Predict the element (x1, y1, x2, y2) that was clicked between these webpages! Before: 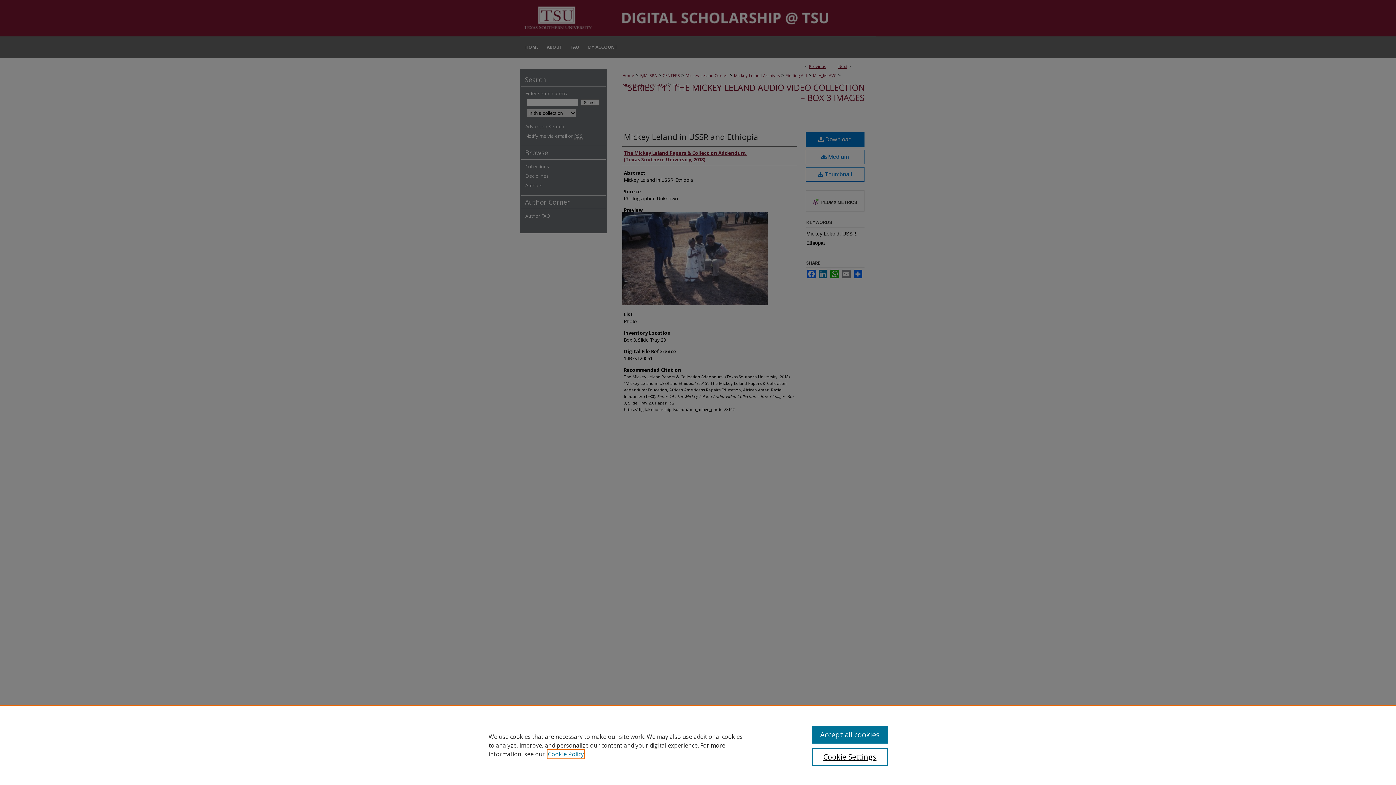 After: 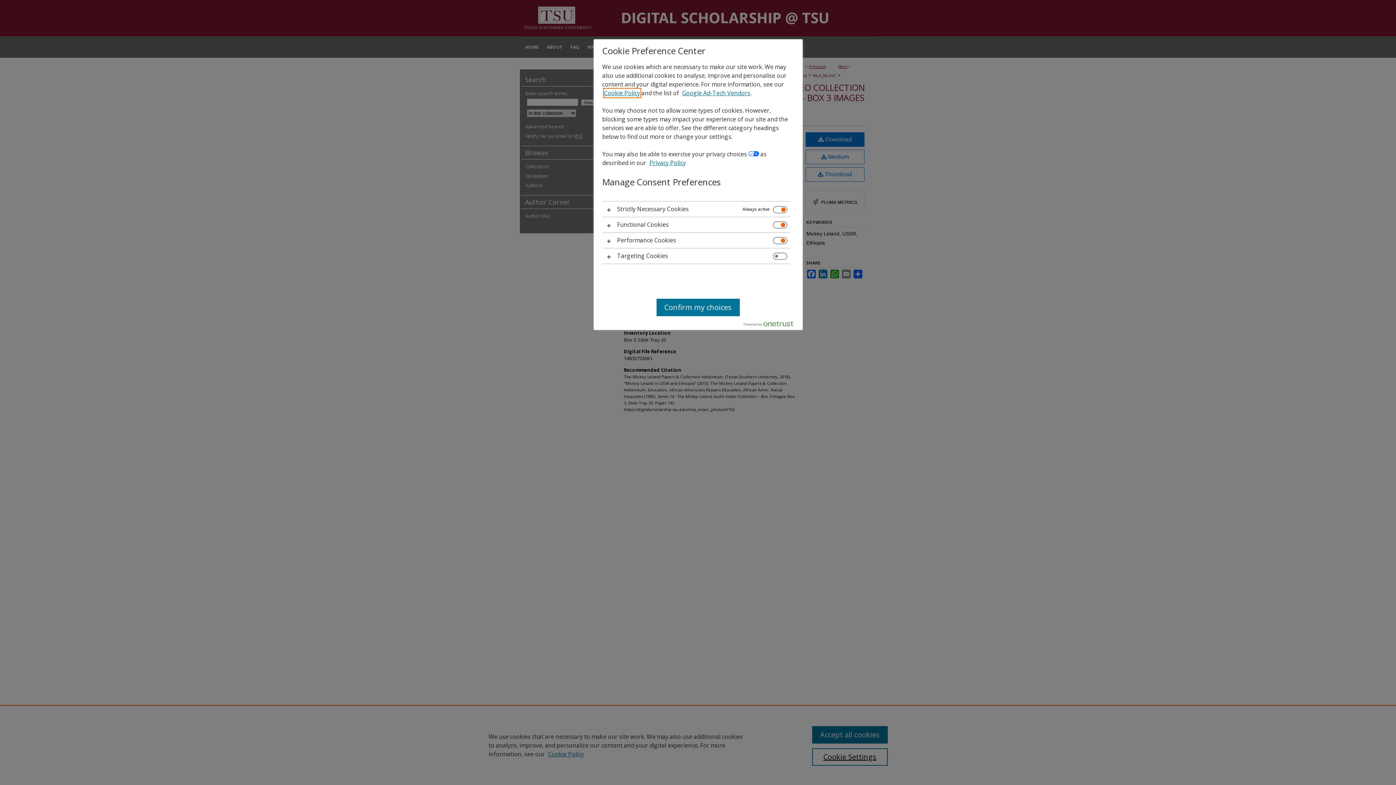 Action: label: Cookie Settings bbox: (812, 748, 887, 766)